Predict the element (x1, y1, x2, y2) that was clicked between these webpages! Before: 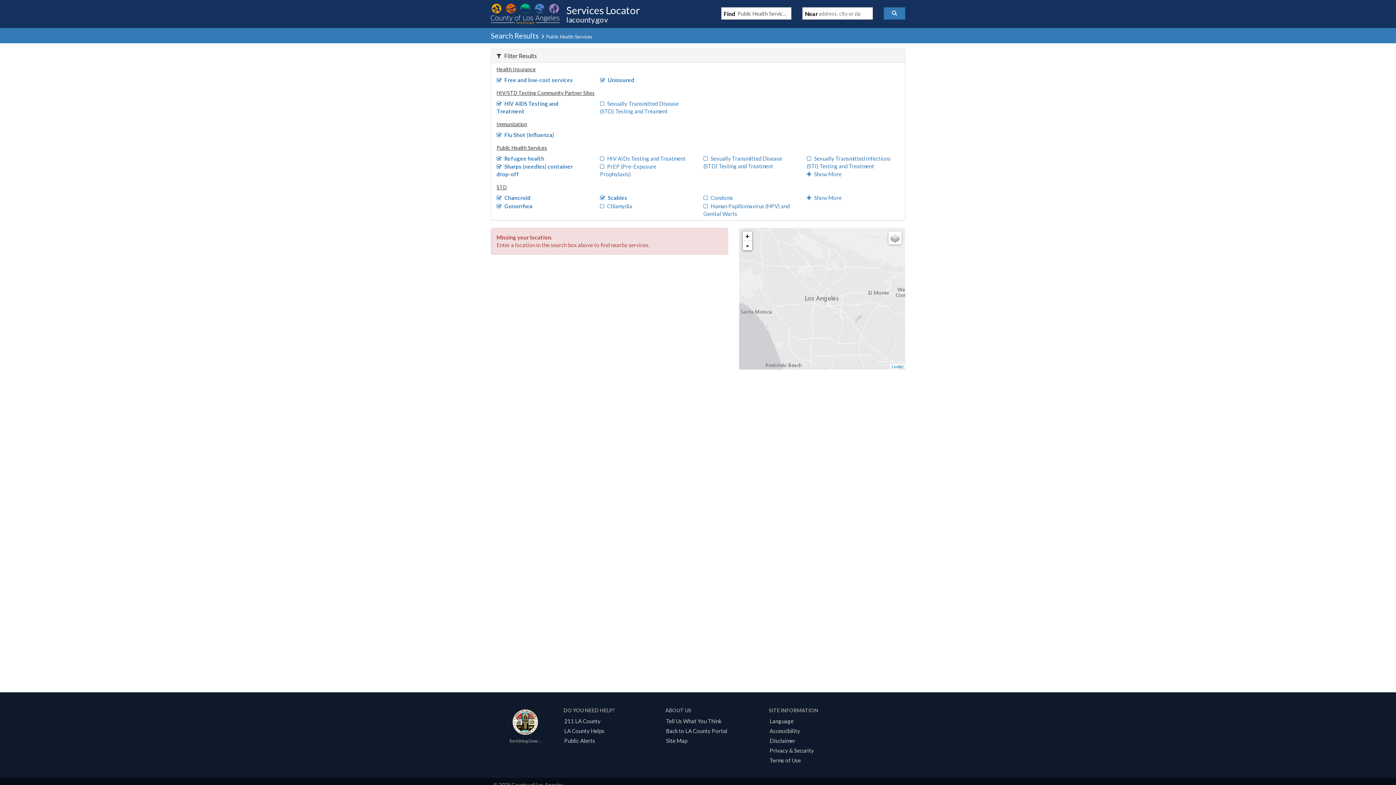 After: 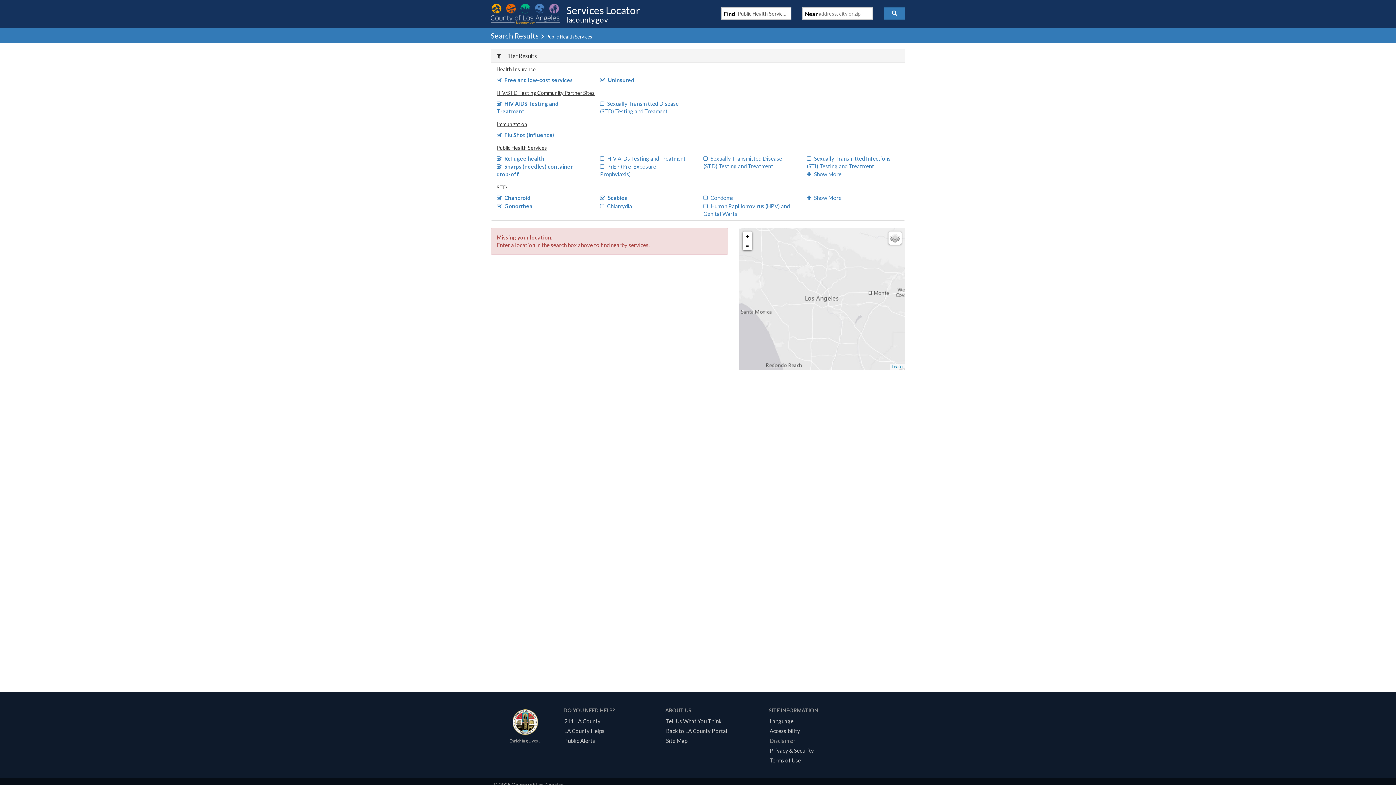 Action: bbox: (767, 737, 798, 744) label: Disclaimer